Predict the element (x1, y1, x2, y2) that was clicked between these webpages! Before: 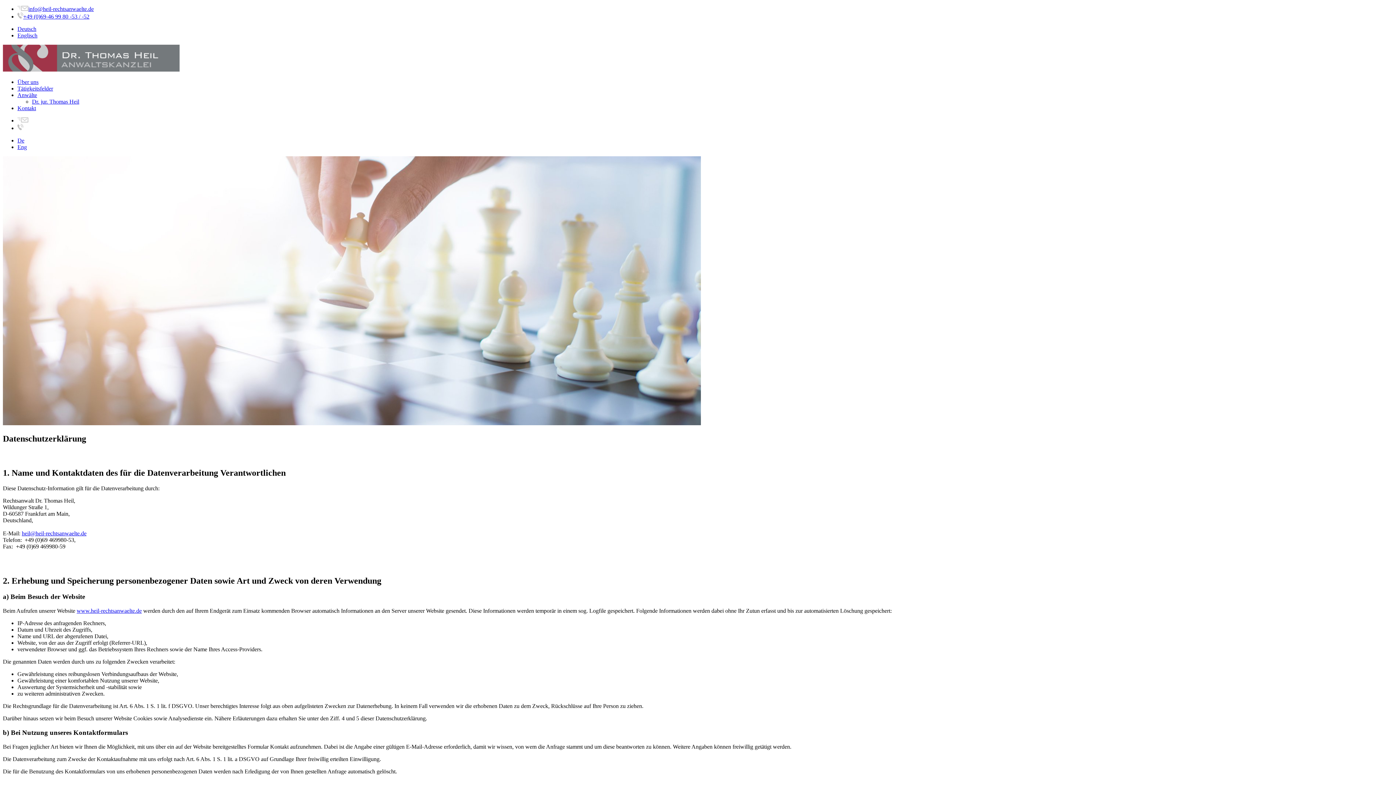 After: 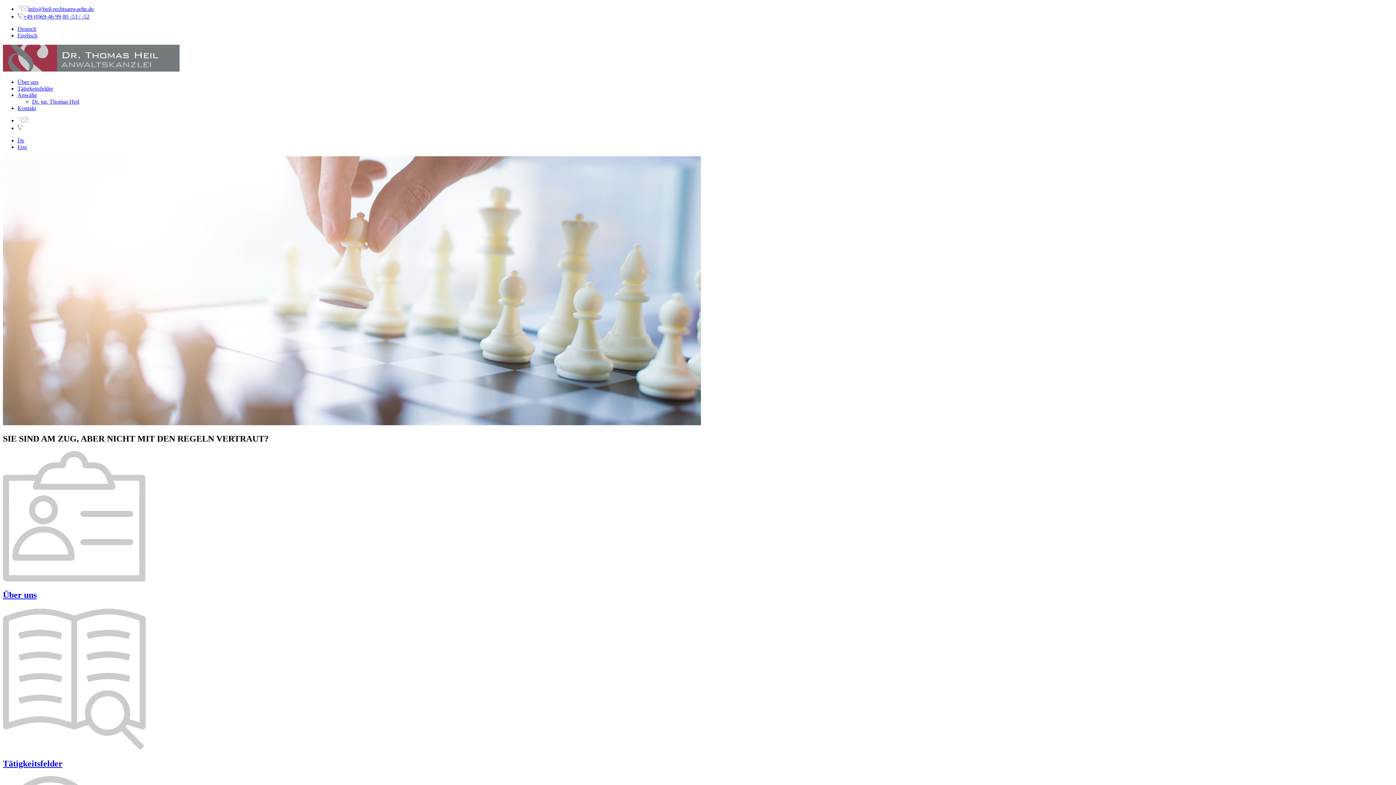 Action: bbox: (76, 608, 141, 614) label: www.heil-rechtsanwaelte.de